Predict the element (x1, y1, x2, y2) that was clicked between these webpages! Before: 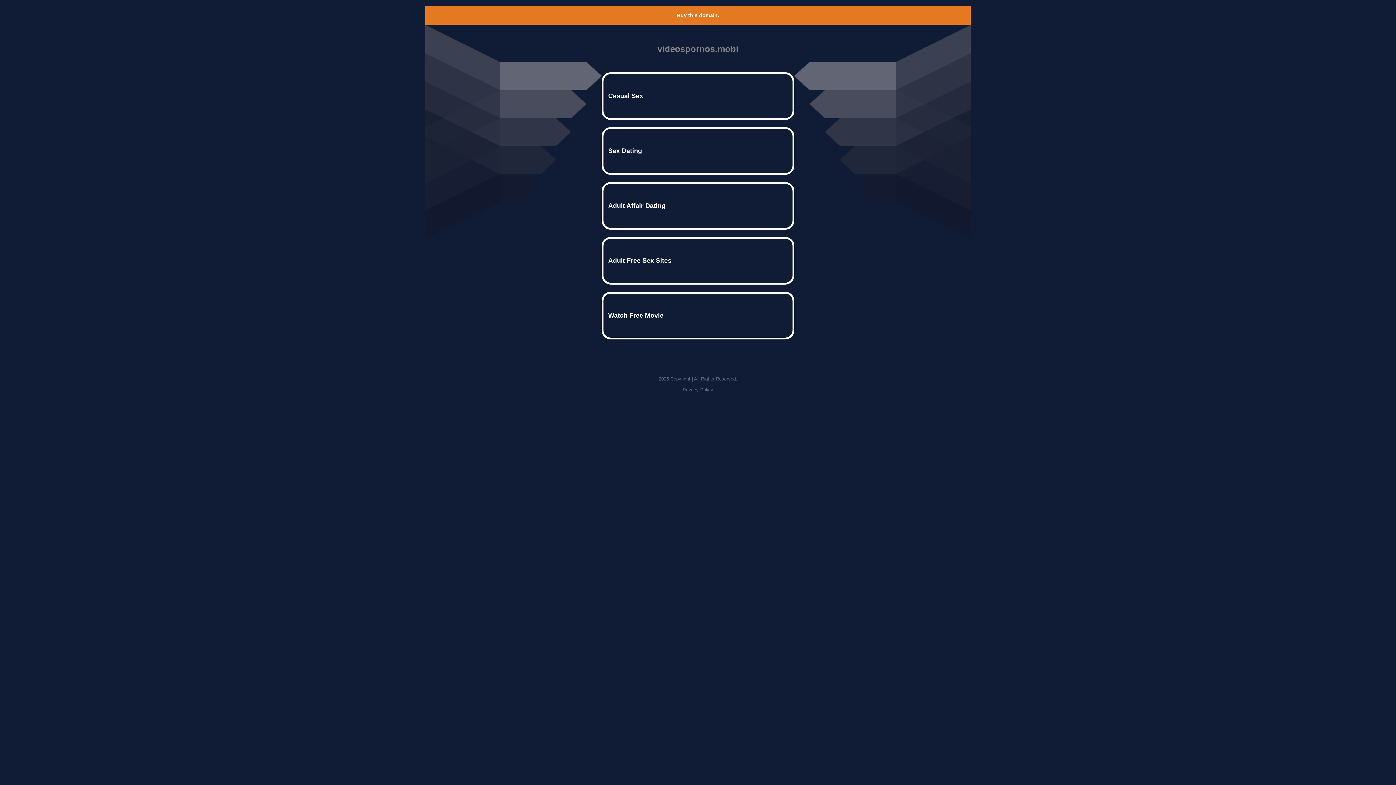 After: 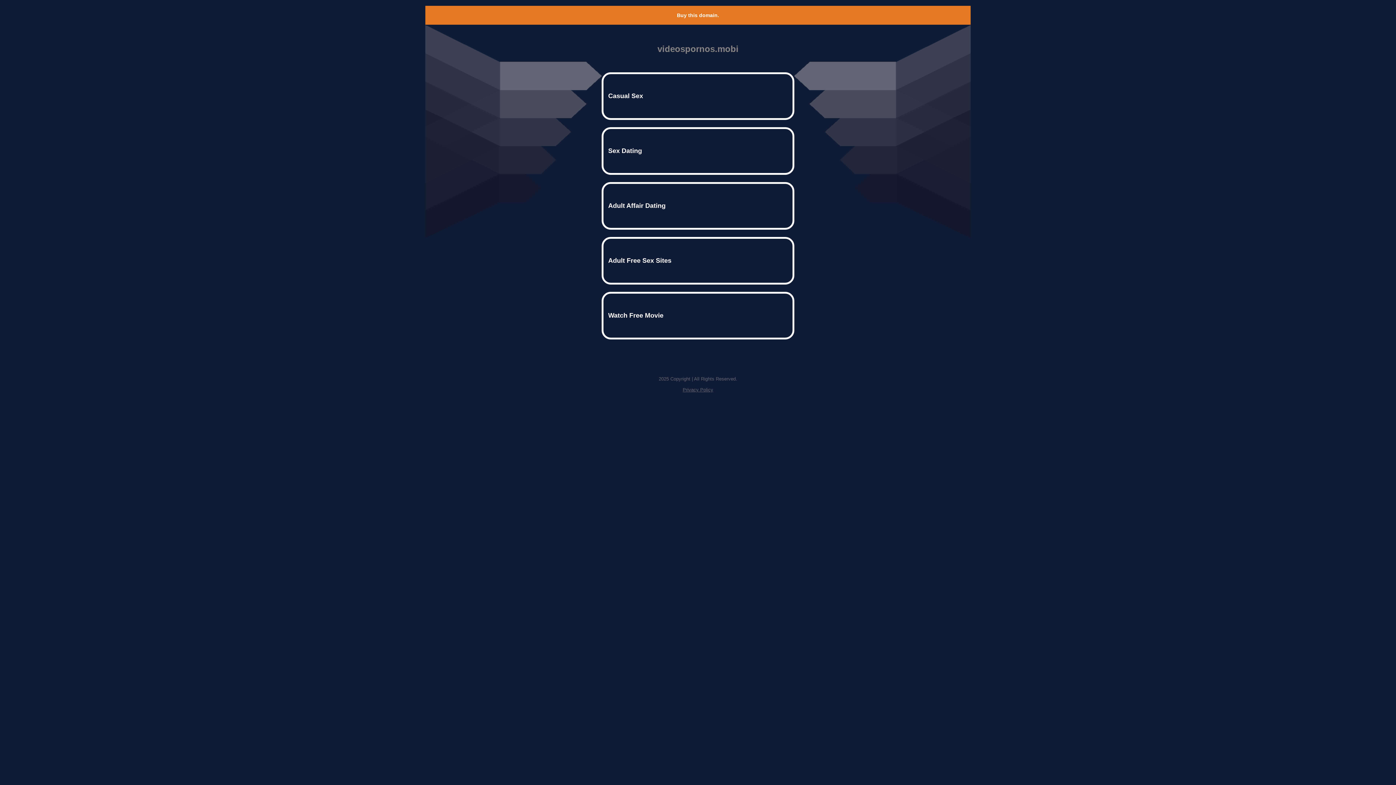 Action: bbox: (682, 387, 713, 392) label: Privacy Policy